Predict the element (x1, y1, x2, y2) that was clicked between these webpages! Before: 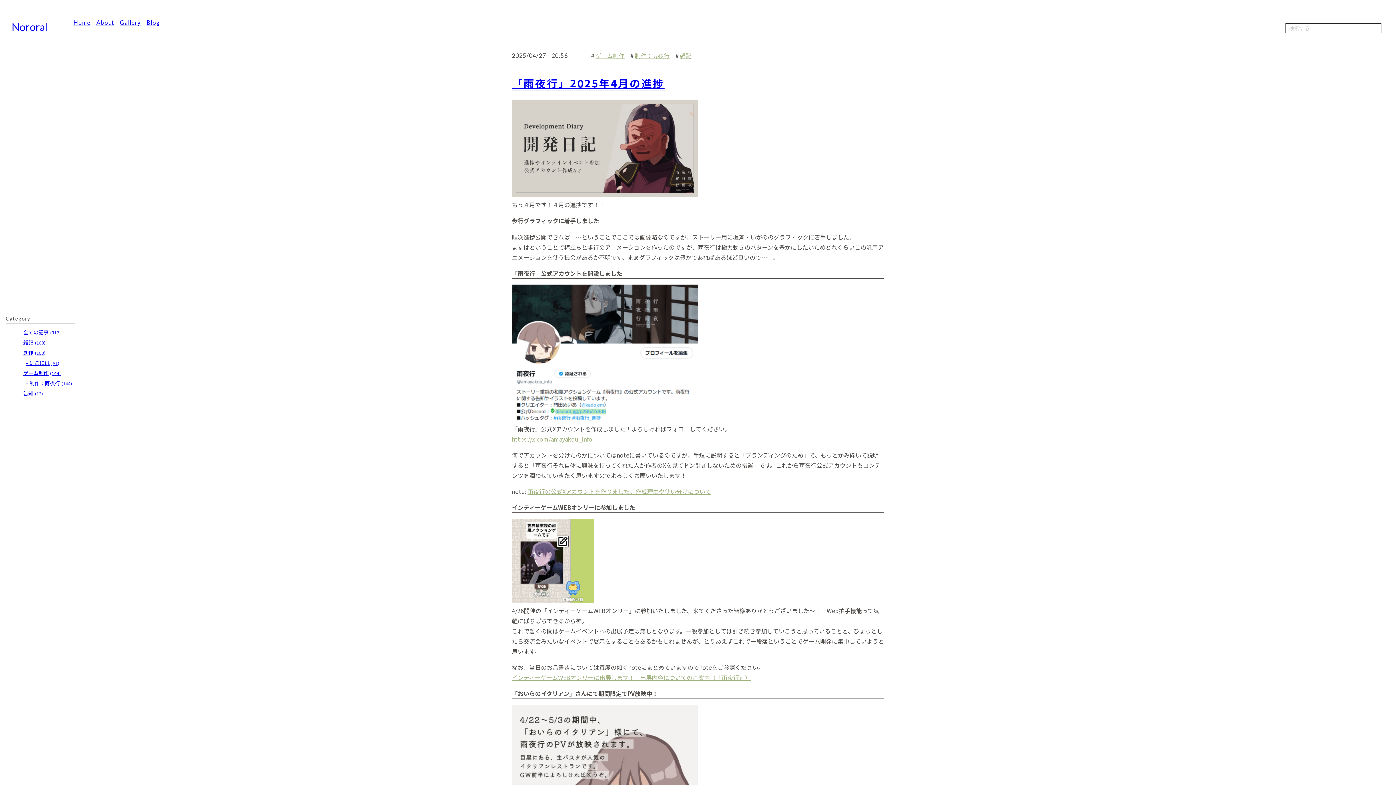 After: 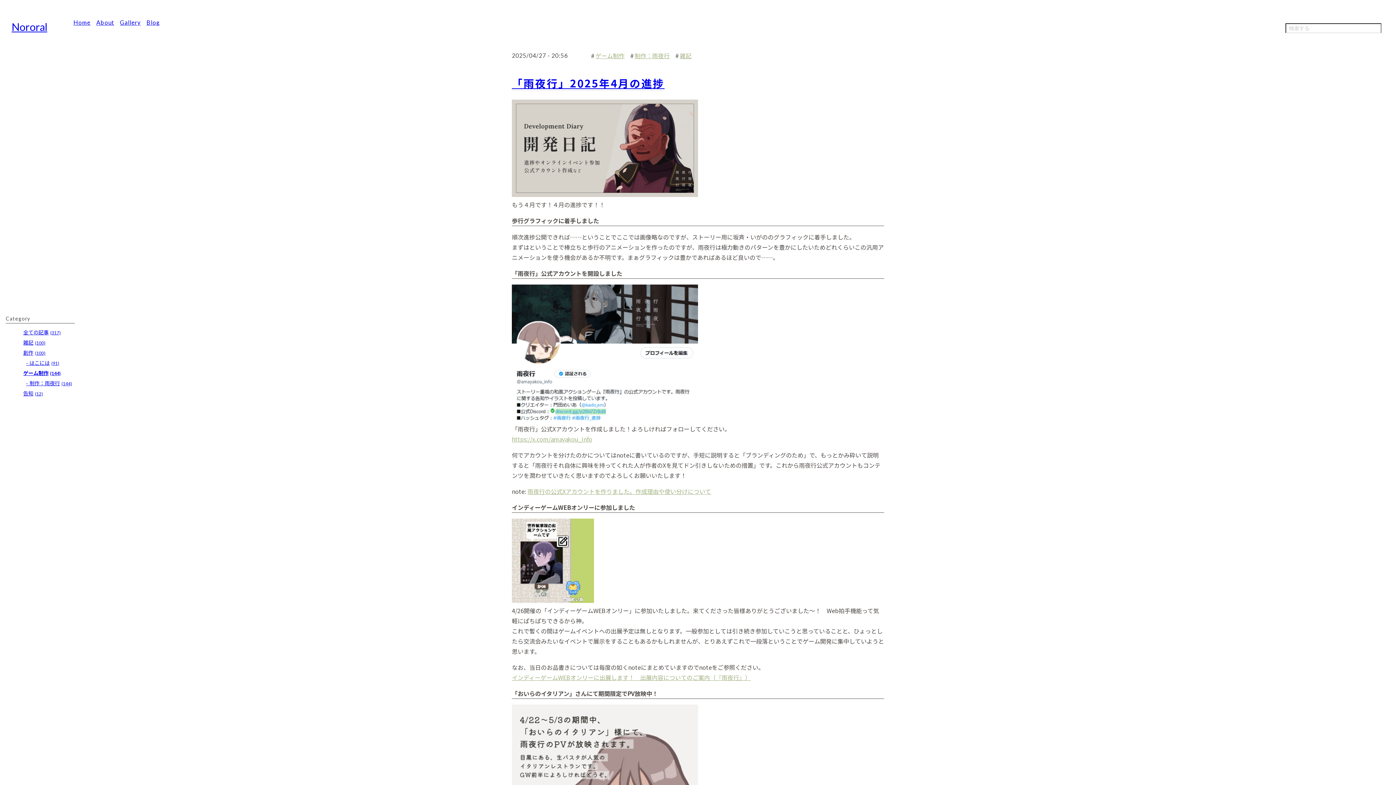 Action: label: ゲーム制作(144) bbox: (23, 369, 60, 376)